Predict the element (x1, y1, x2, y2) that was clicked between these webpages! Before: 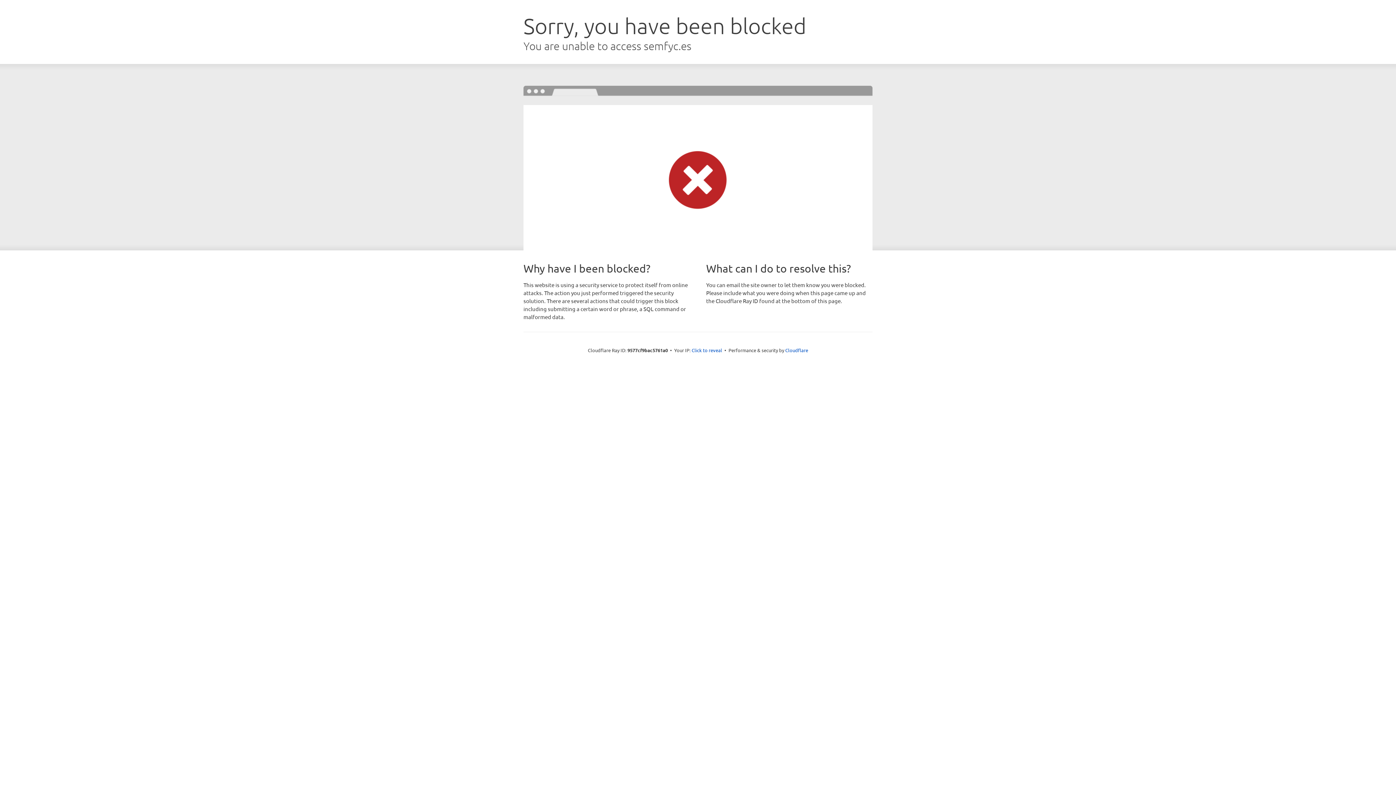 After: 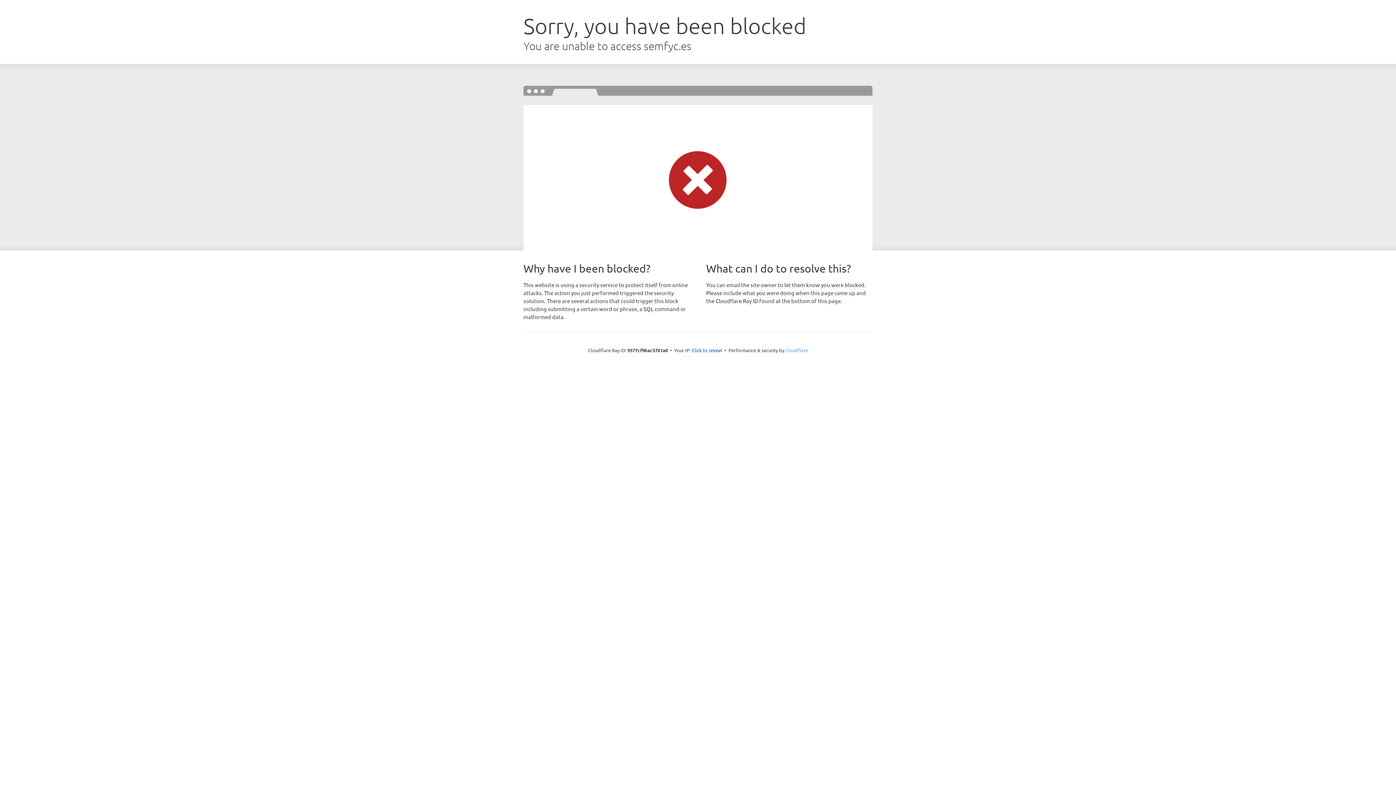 Action: label: Cloudflare bbox: (785, 347, 808, 353)